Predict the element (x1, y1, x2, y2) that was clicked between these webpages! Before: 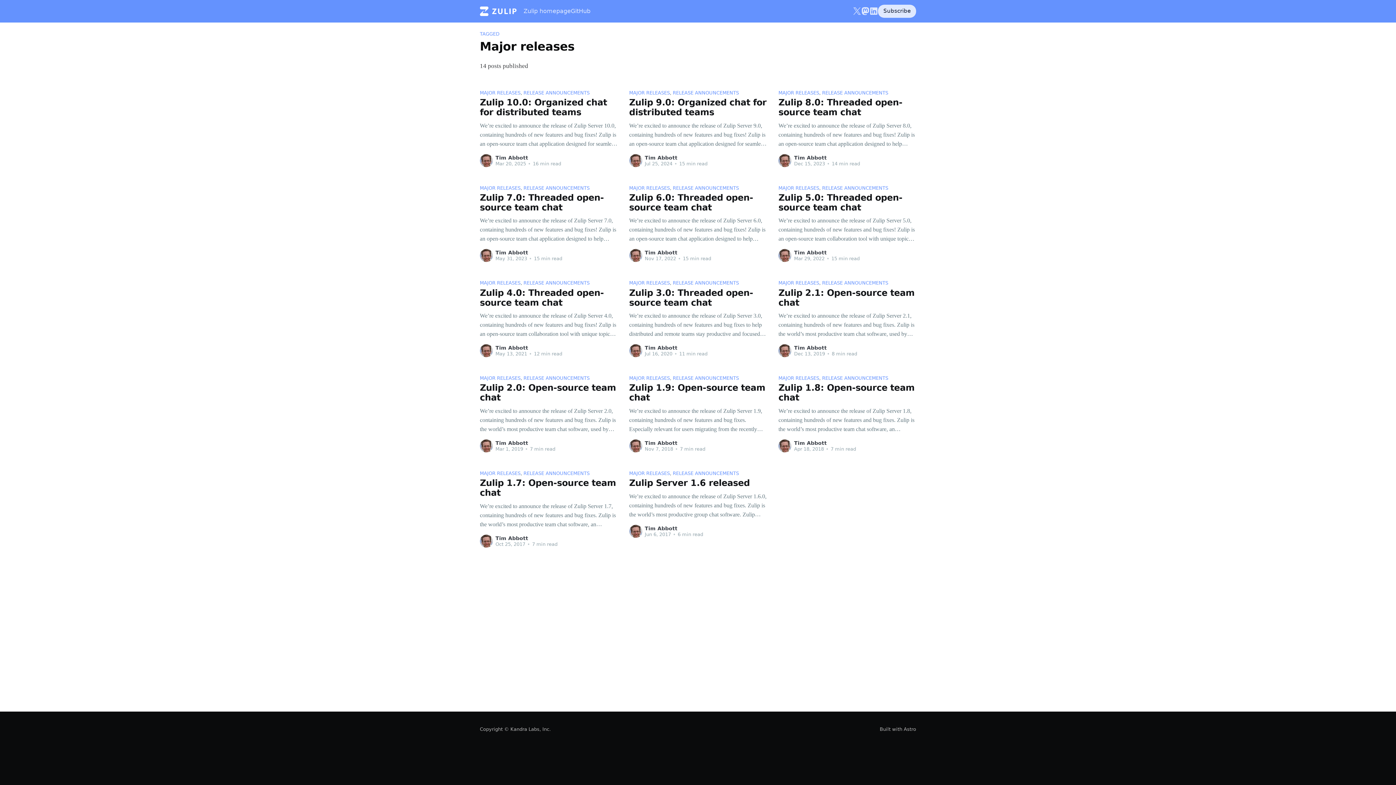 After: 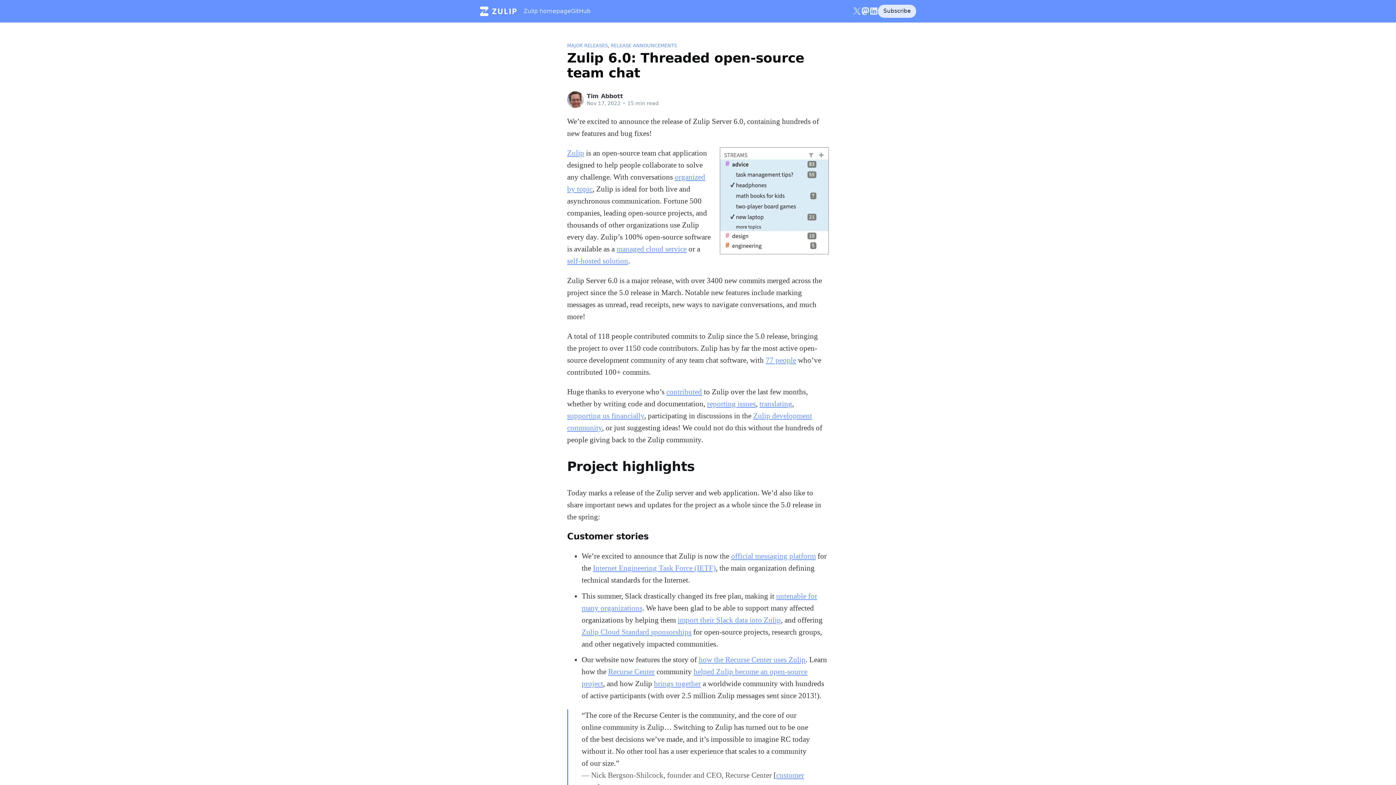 Action: bbox: (629, 216, 767, 243) label: We’re excited to announce the release of Zulip Server 6.0, containing hundreds of new features and bug fixes! Zulip is an open-source team chat application designed to help people collaborate to solve any challenge. With conversations organized by topic, Zulip is ideal for both live and asynchronous …